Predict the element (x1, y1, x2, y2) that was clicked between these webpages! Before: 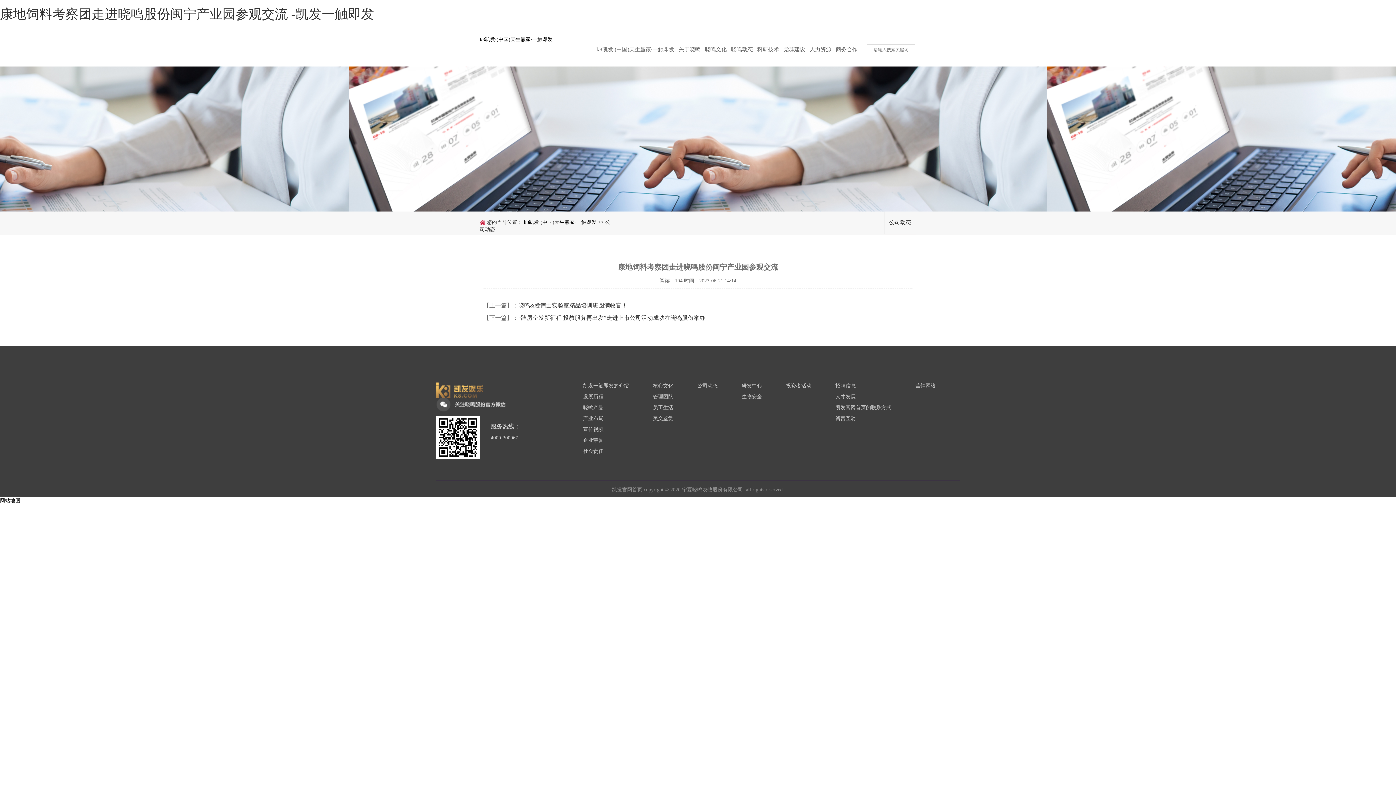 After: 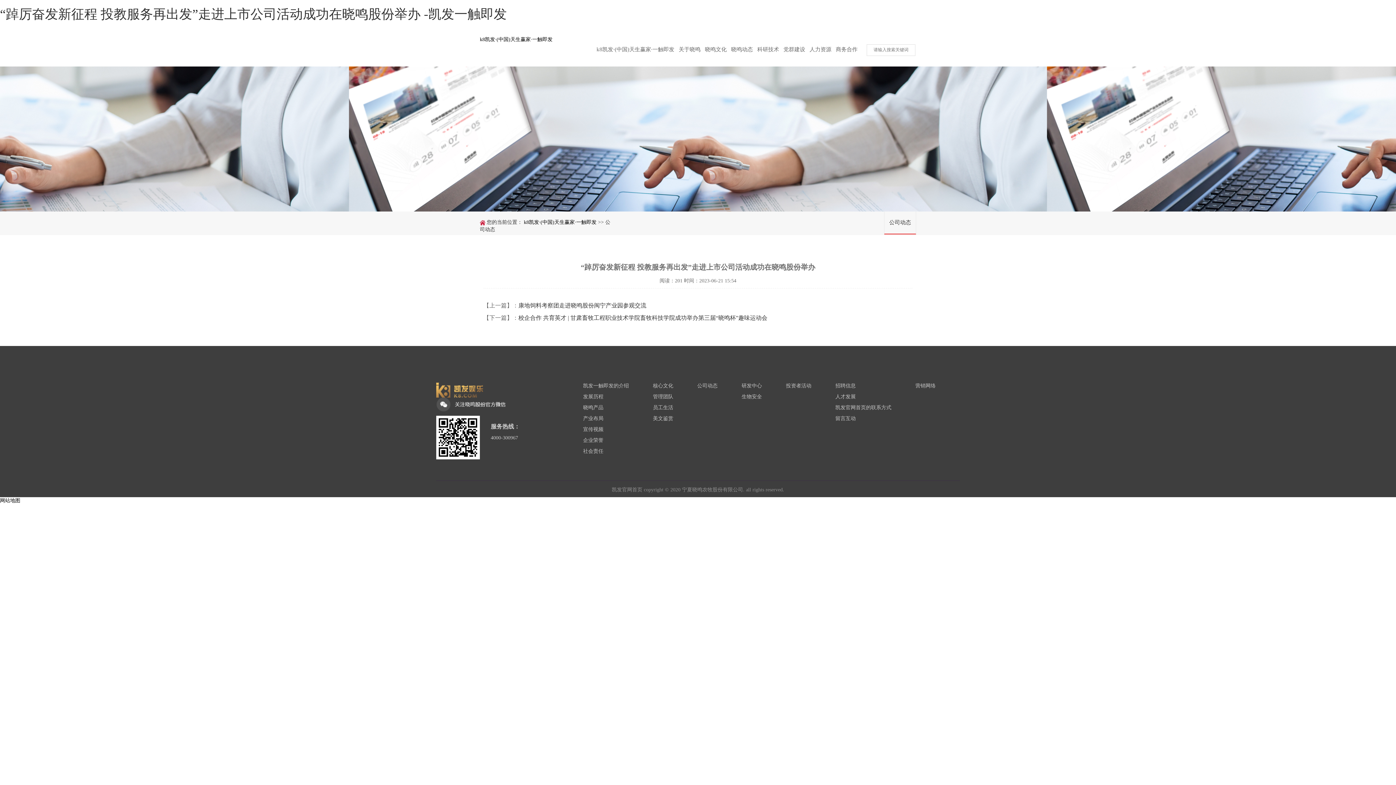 Action: bbox: (518, 314, 705, 321) label: “踔厉奋发新征程 投教服务再出发”走进上市公司活动成功在晓鸣股份举办